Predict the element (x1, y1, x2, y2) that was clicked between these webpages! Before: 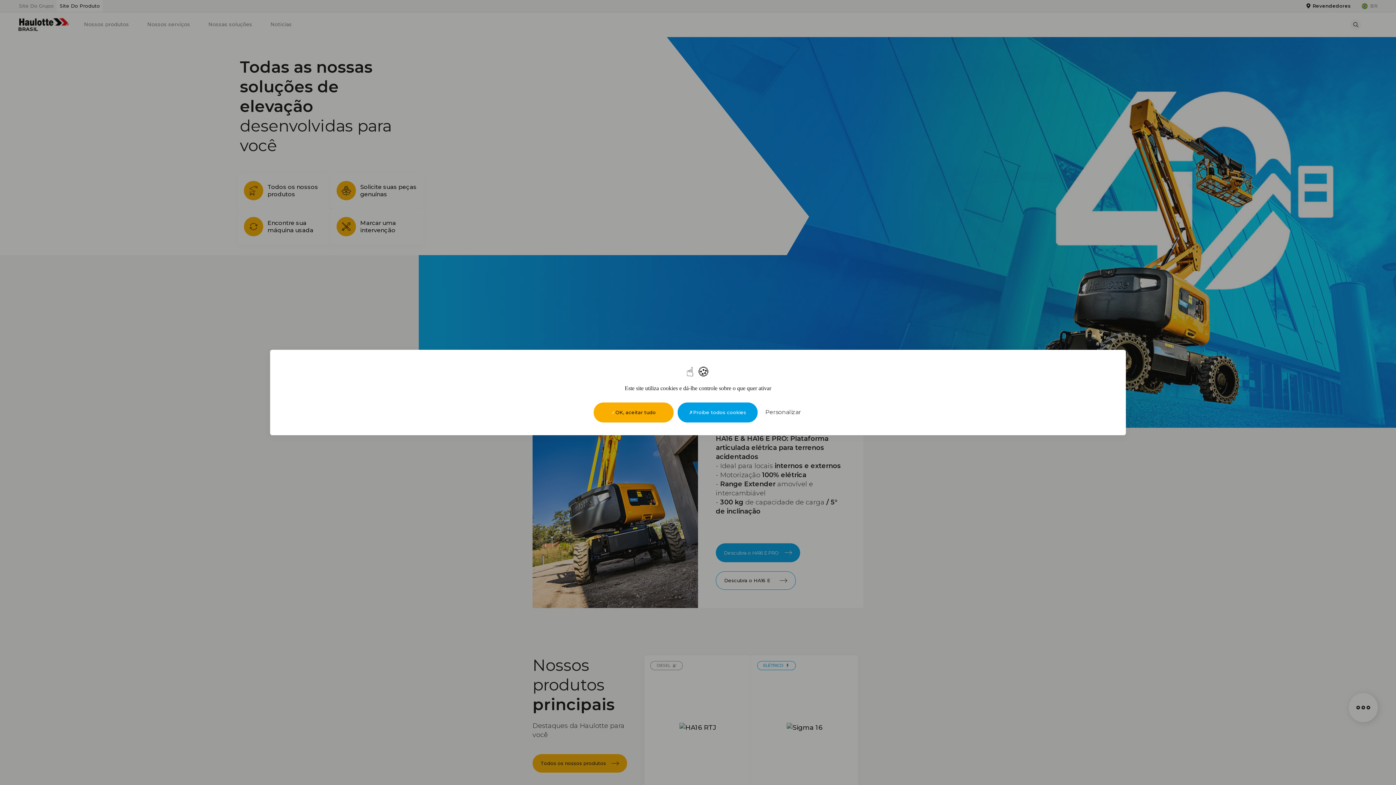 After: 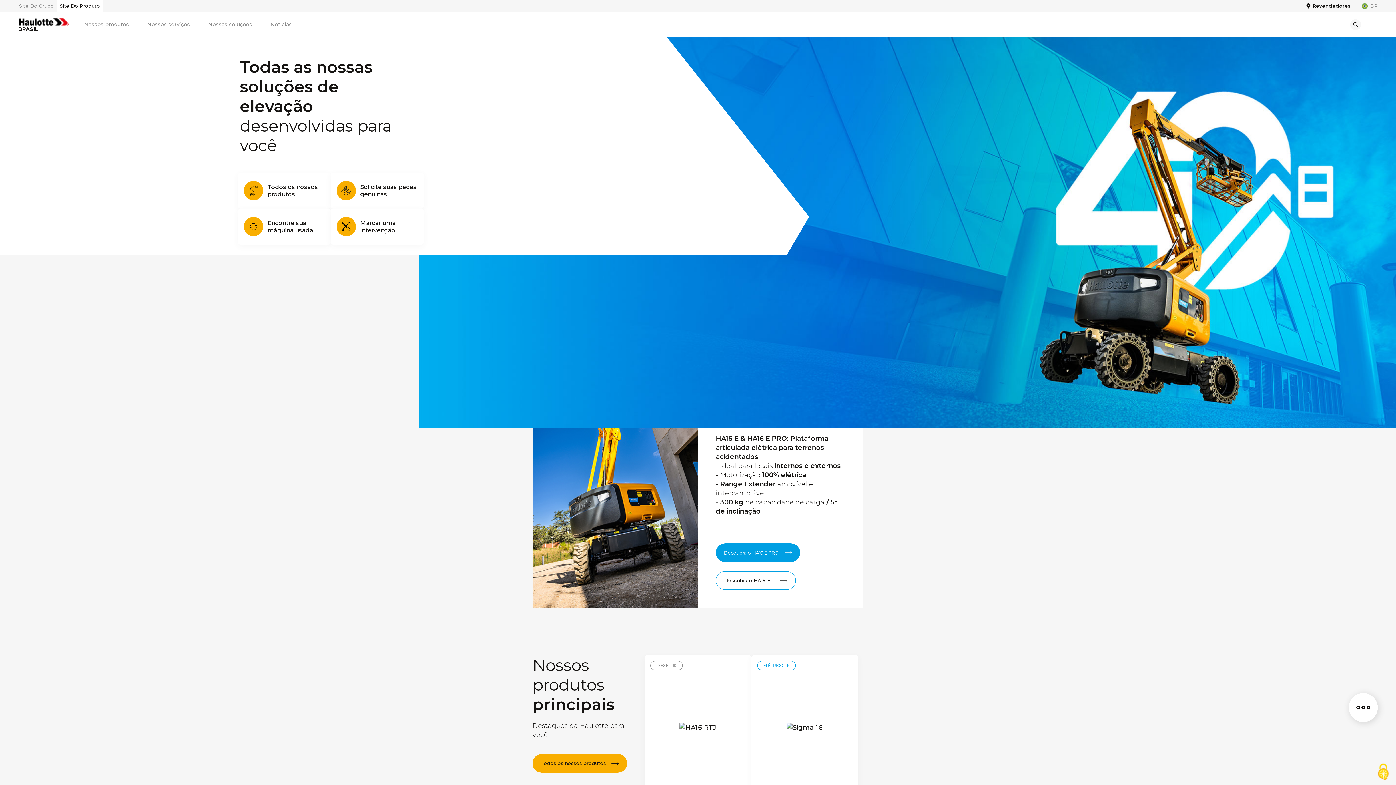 Action: label: OK, aceitar tudo bbox: (593, 402, 673, 422)